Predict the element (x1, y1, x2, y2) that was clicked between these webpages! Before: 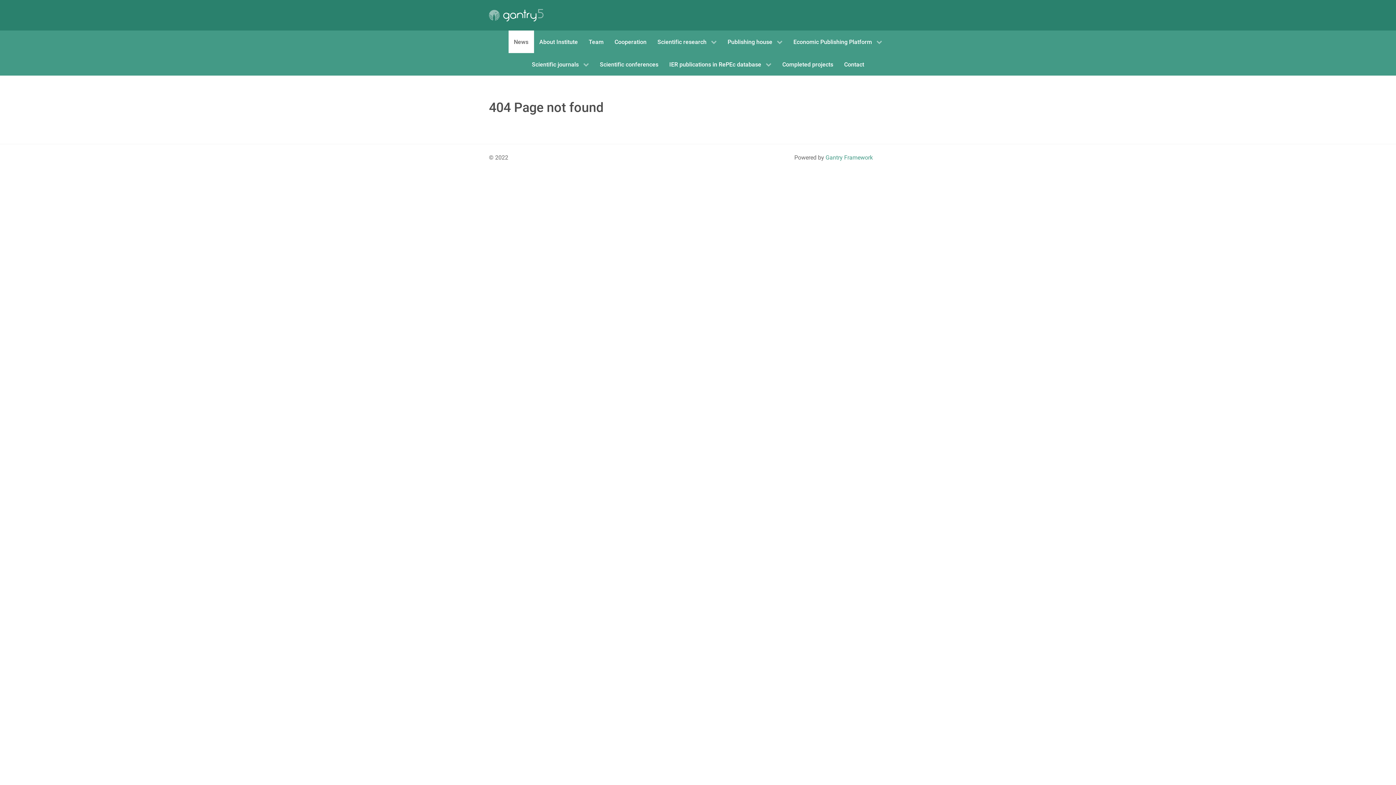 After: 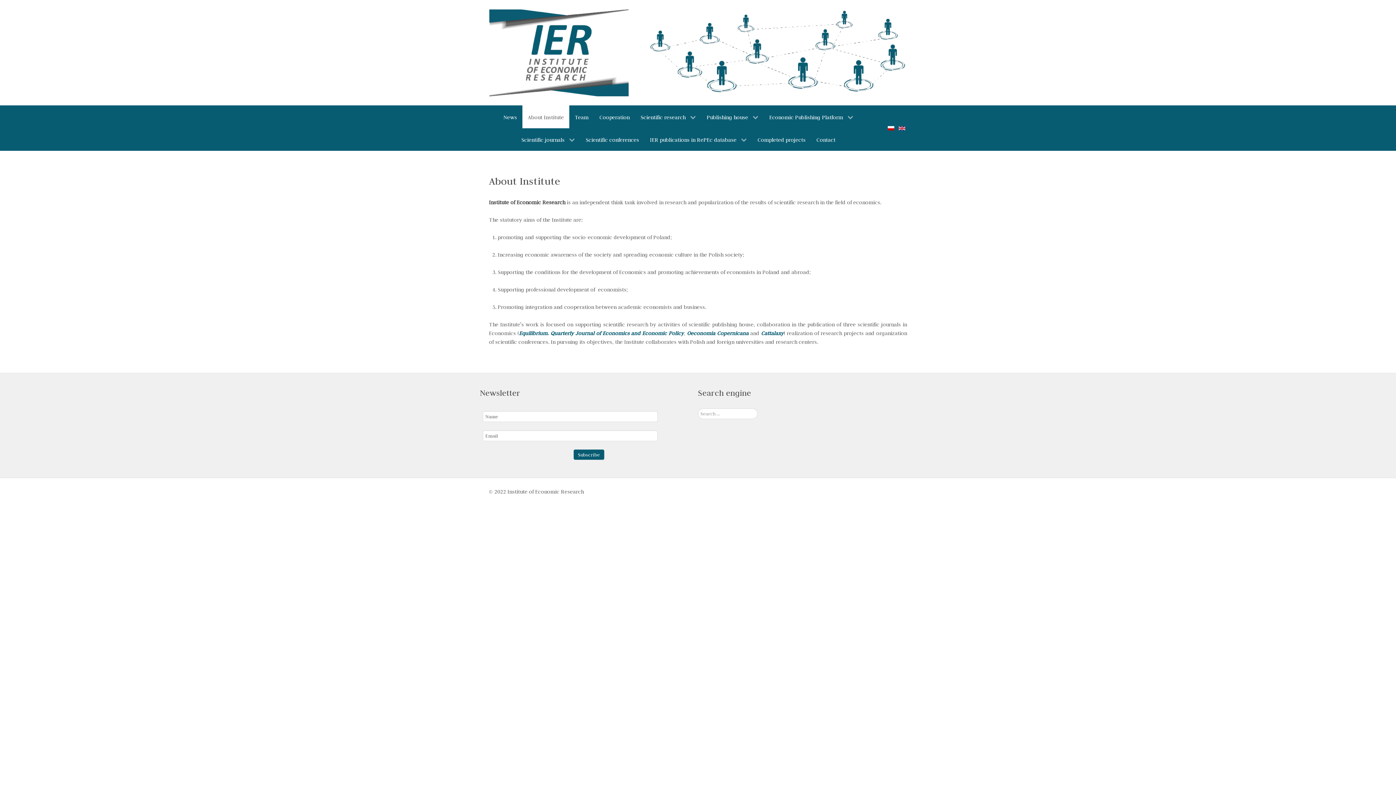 Action: bbox: (534, 30, 583, 53) label: About Institute